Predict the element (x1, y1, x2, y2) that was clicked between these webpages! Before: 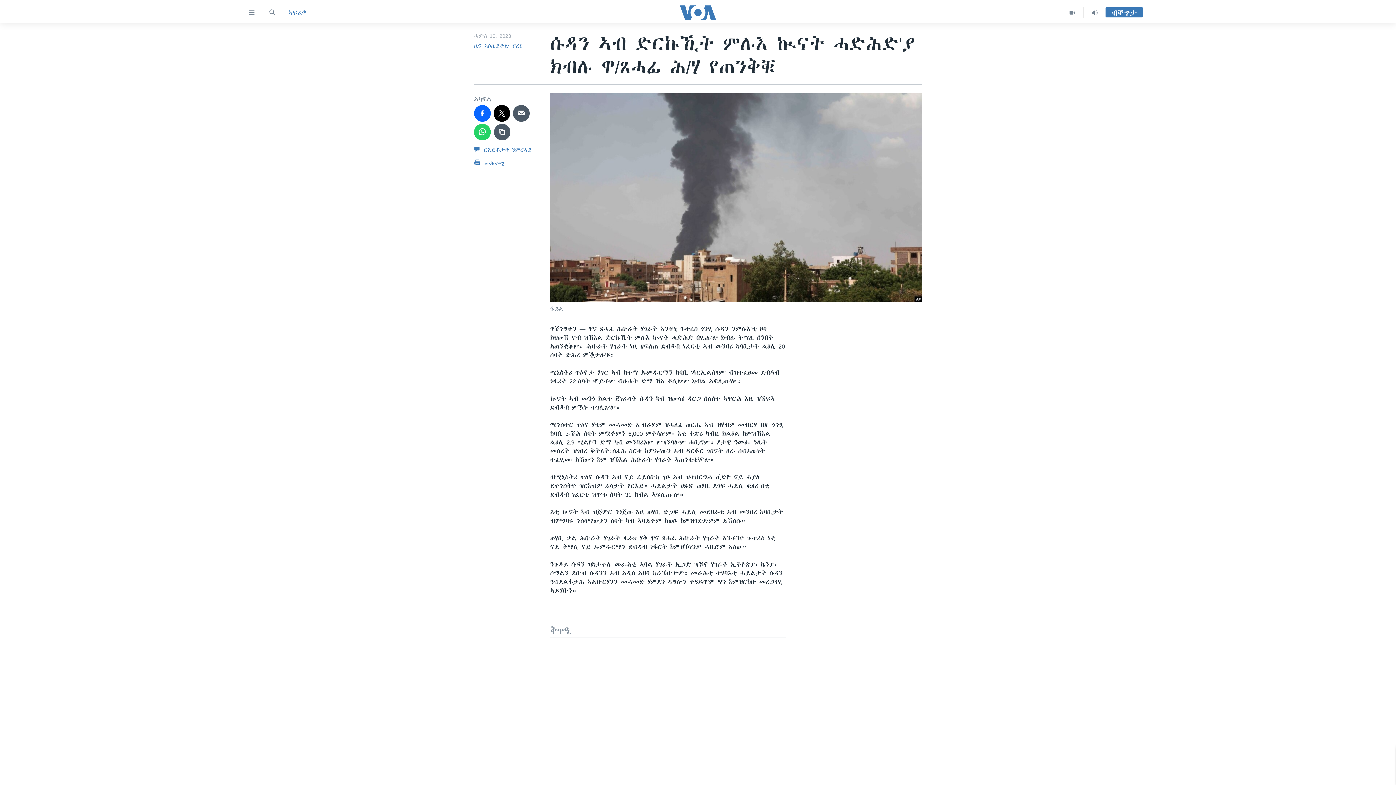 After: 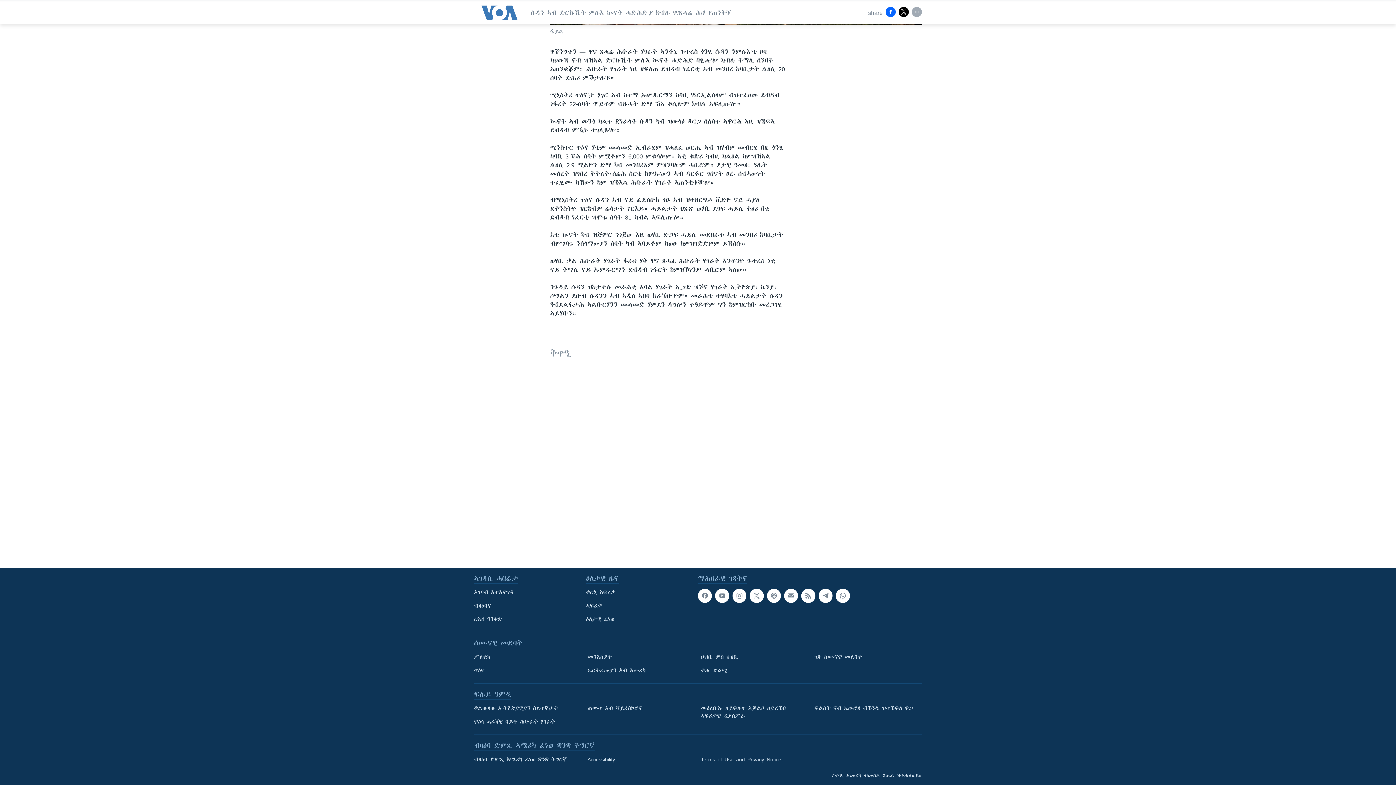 Action: label:  ርእይቶታት ንምርኣይ bbox: (474, 144, 532, 158)